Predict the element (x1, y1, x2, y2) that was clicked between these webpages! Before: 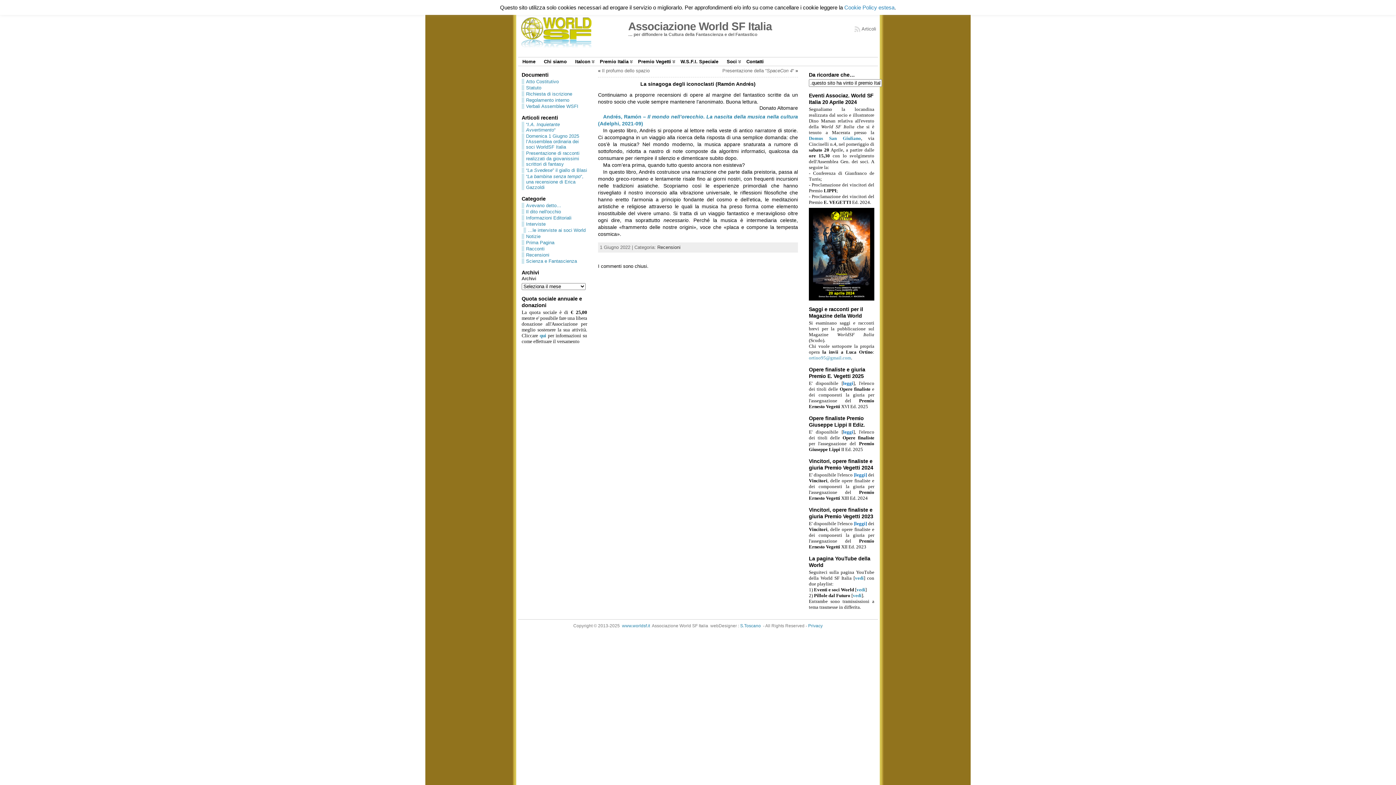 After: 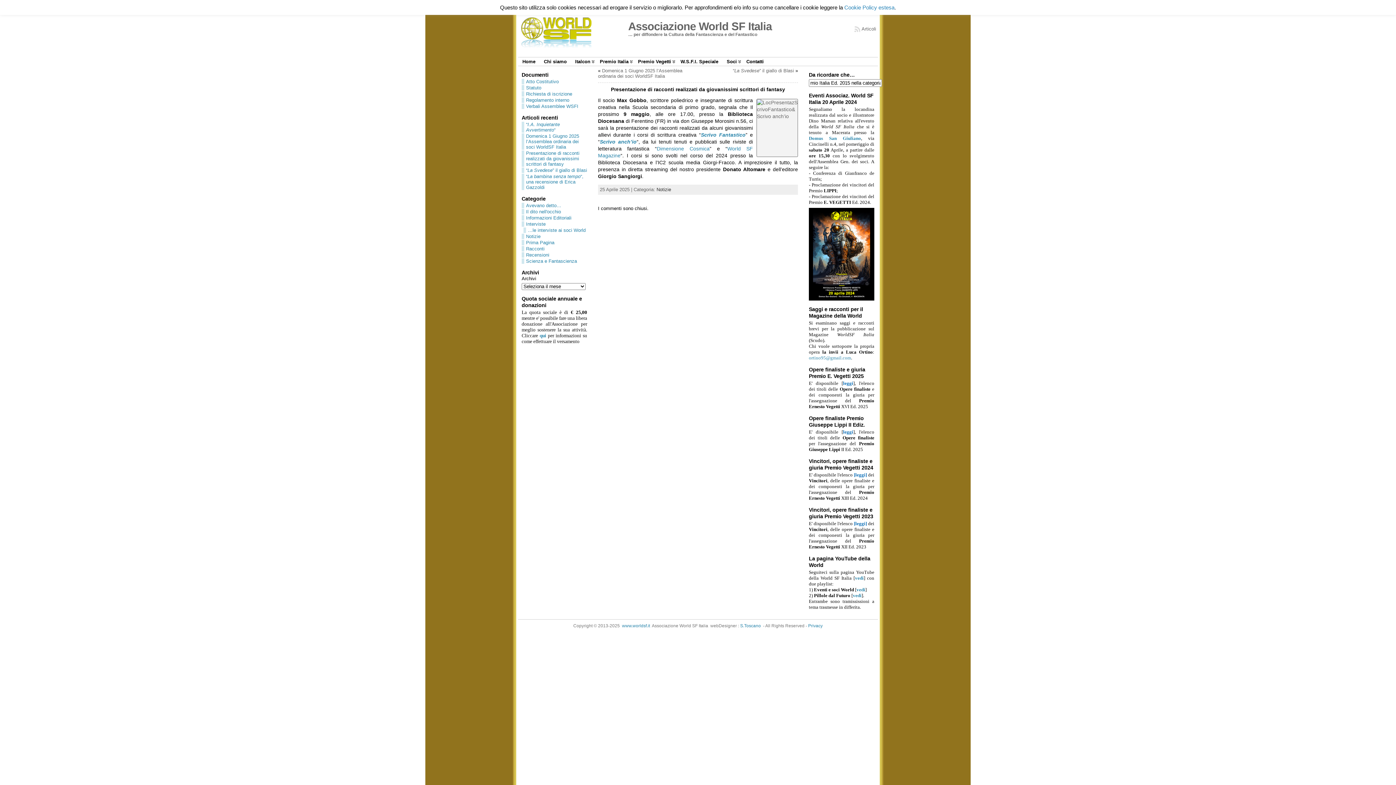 Action: label: Presentazione di racconti realizzati da giovanissimi scrittori di fantasy bbox: (526, 150, 579, 166)